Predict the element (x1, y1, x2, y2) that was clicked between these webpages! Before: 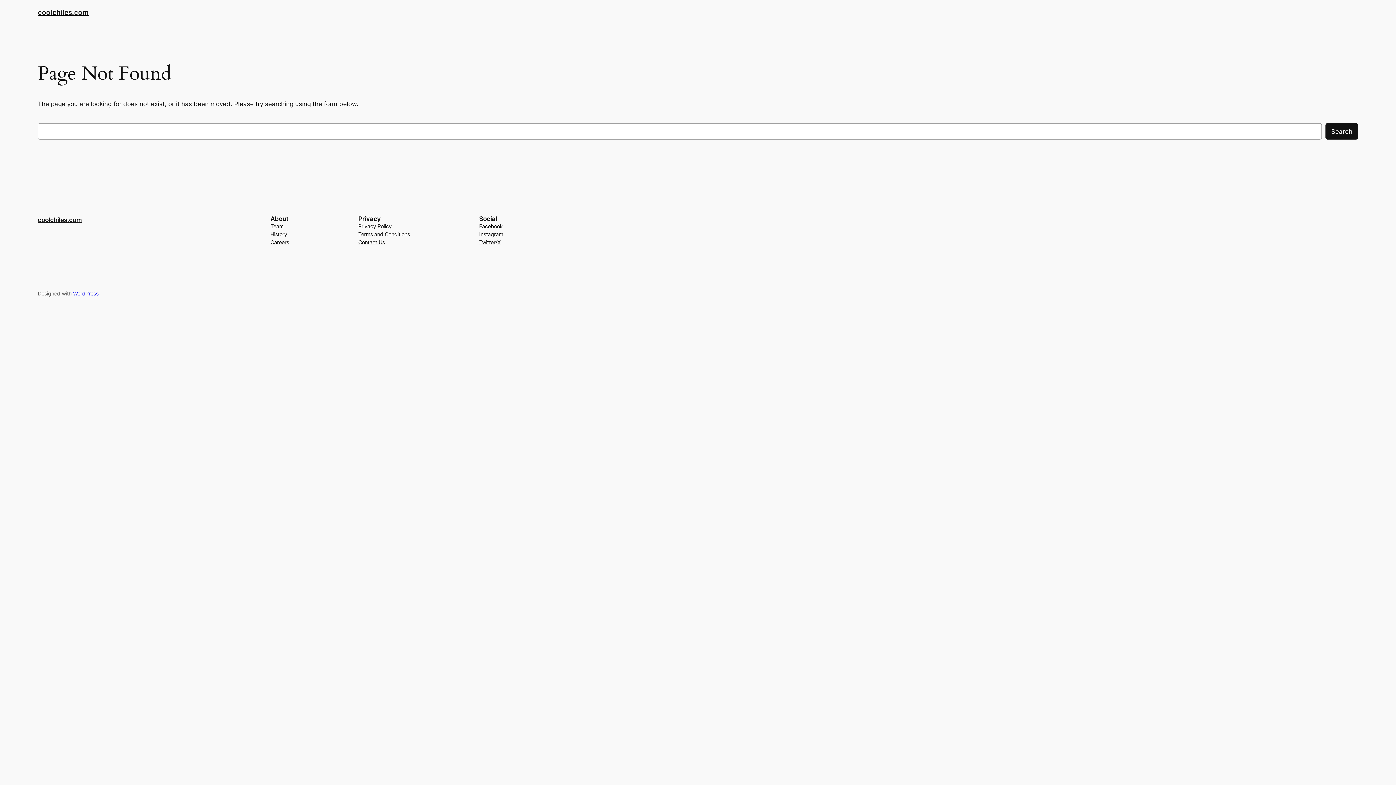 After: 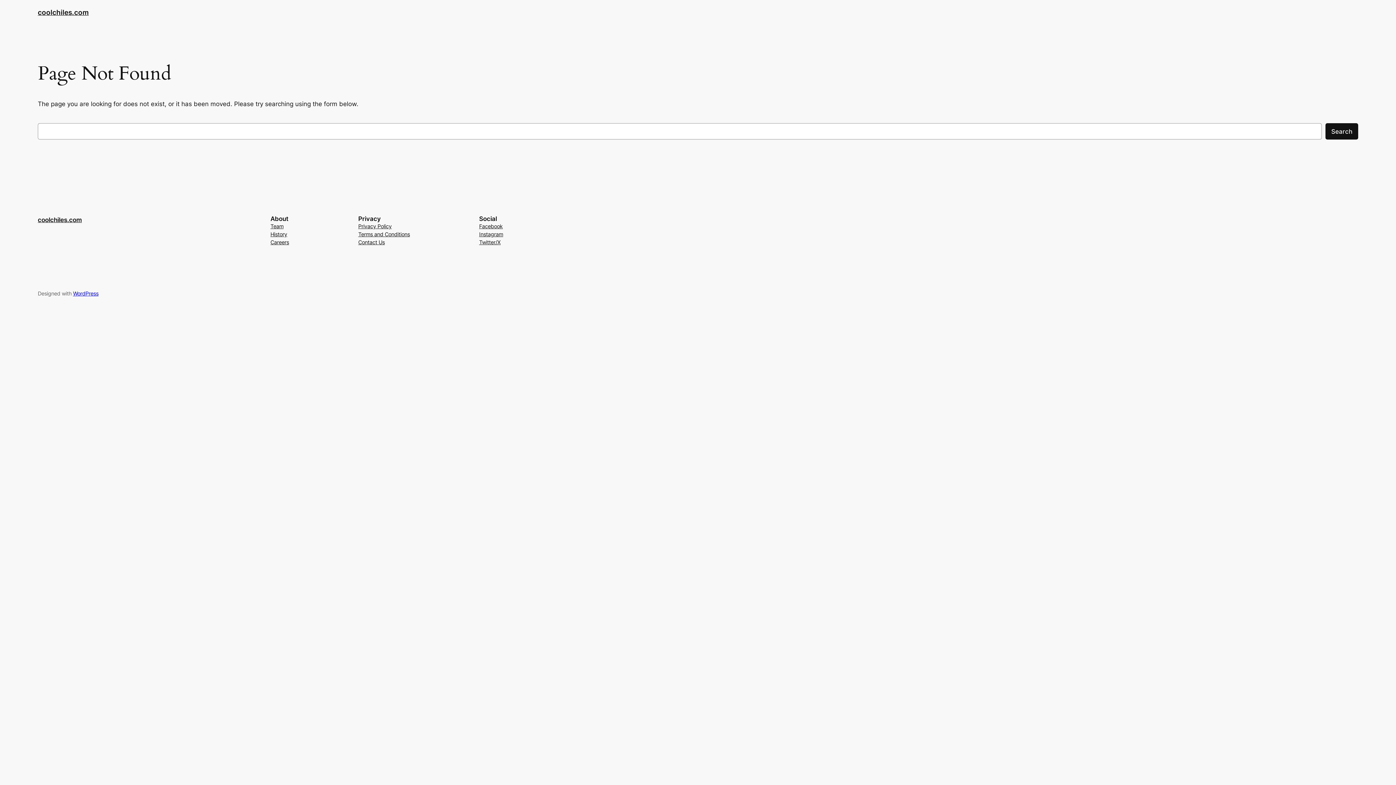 Action: label: Twitter/X bbox: (479, 238, 500, 246)